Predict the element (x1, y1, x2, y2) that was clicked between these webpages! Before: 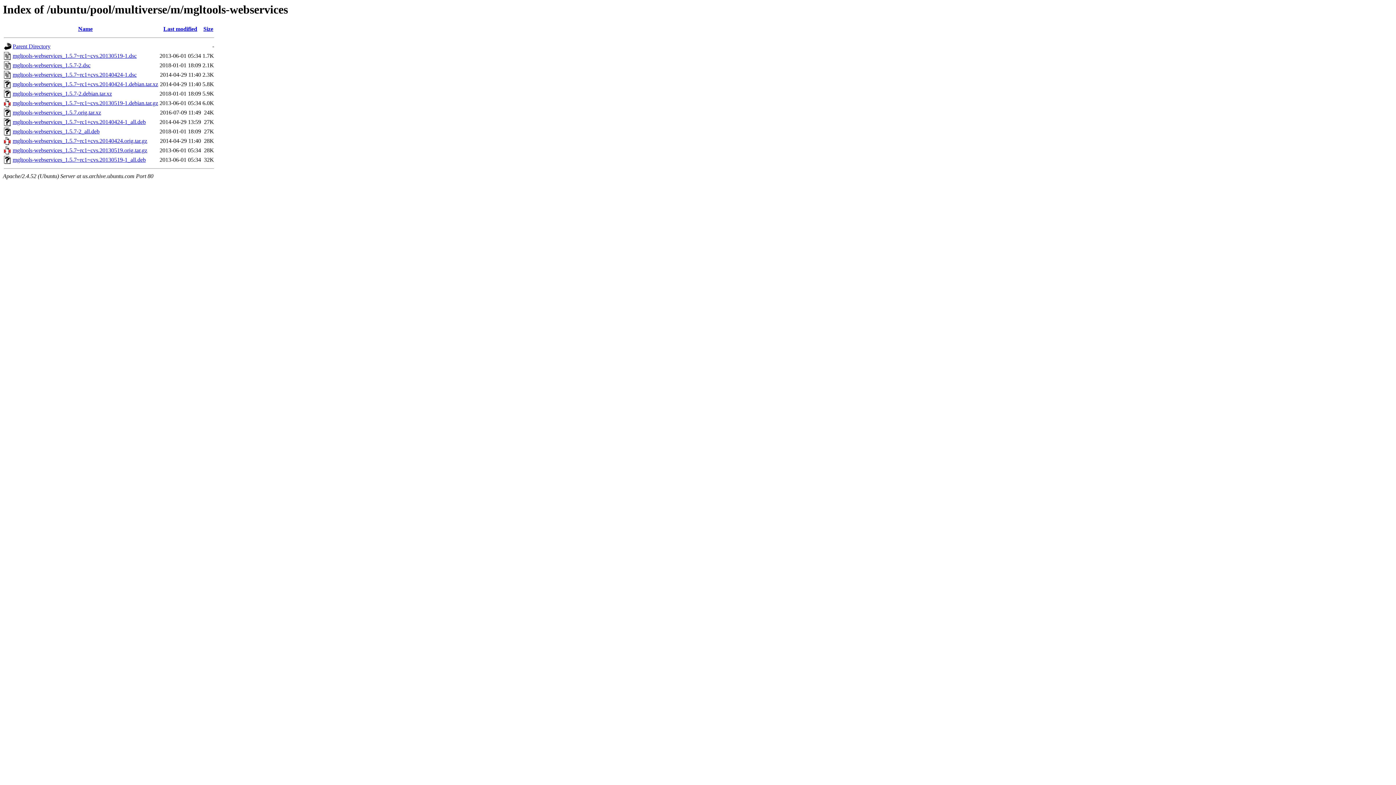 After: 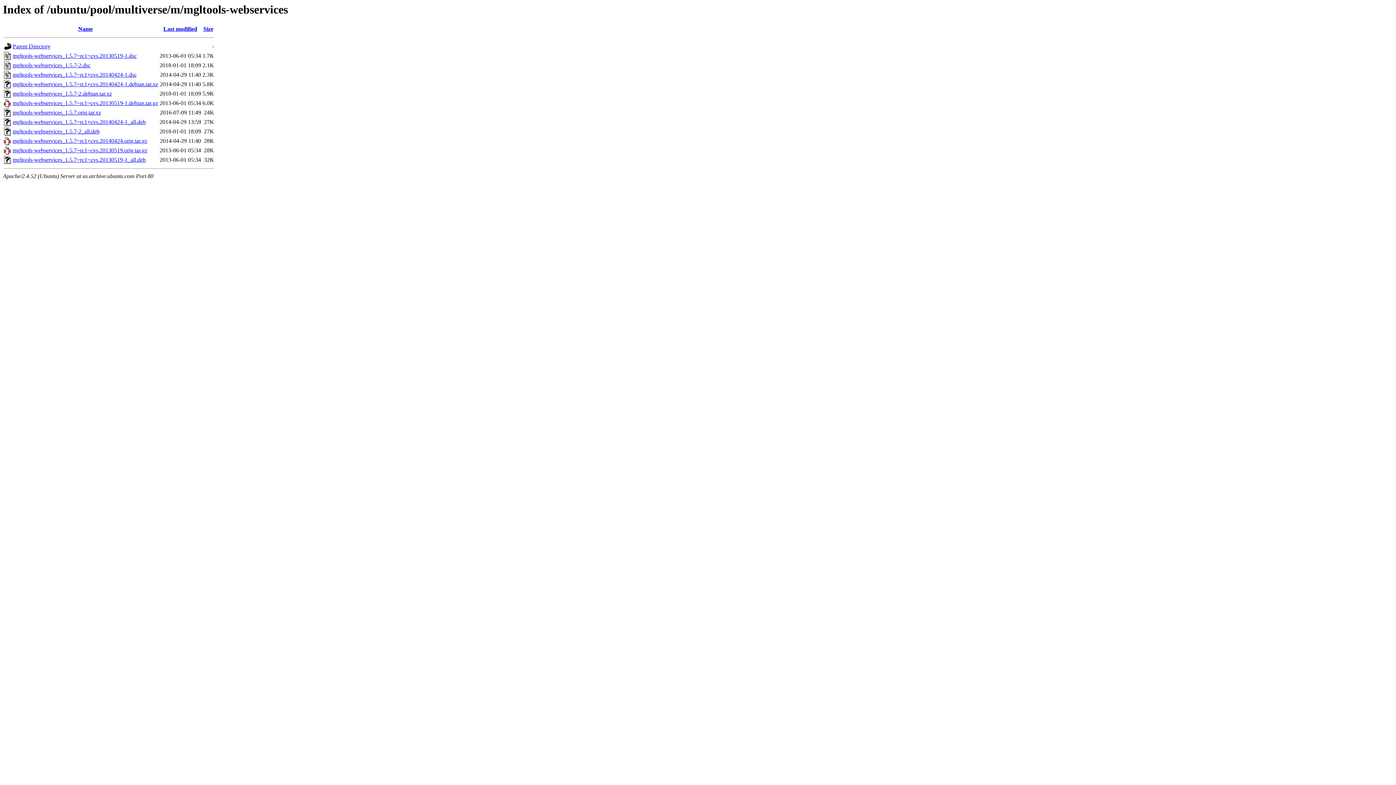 Action: bbox: (12, 128, 99, 134) label: mgltools-webservices_1.5.7-2_all.deb